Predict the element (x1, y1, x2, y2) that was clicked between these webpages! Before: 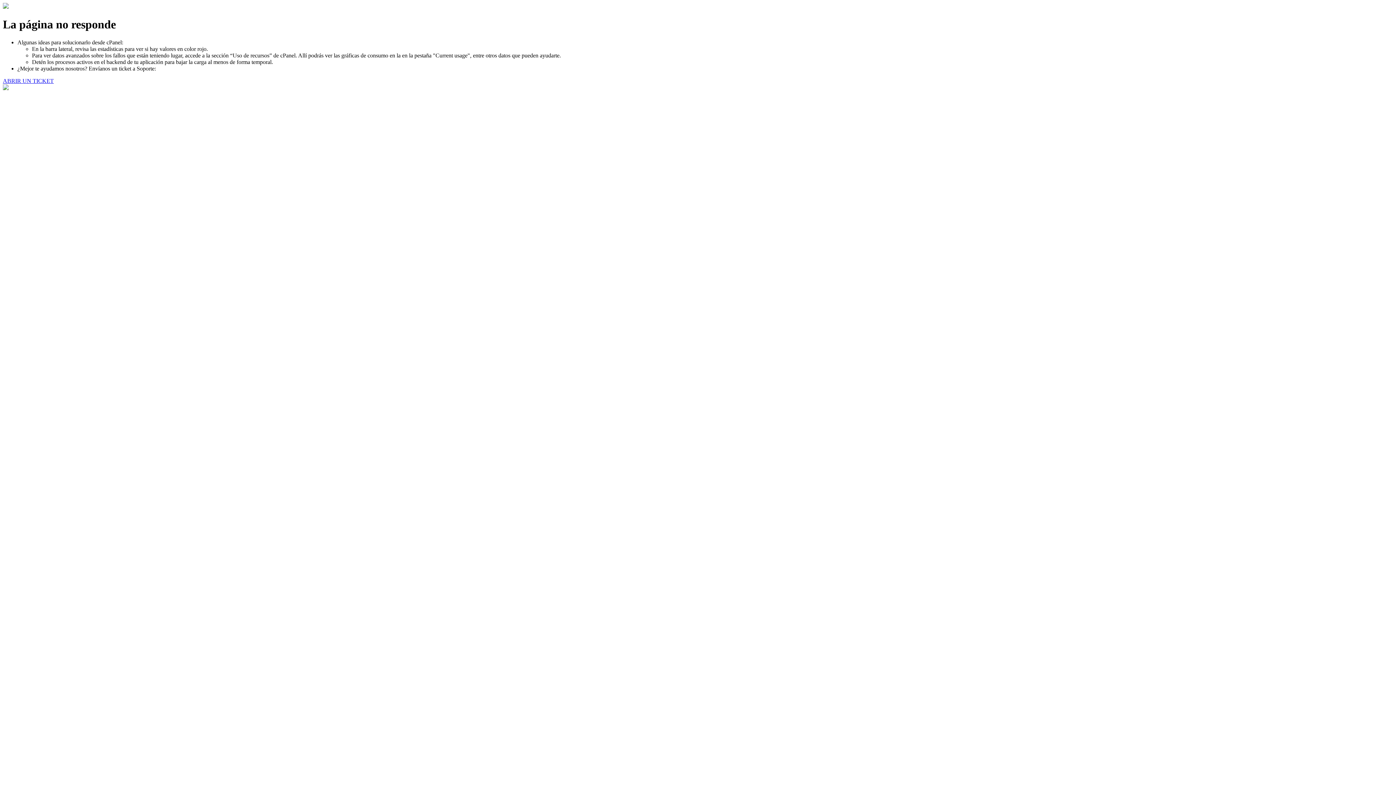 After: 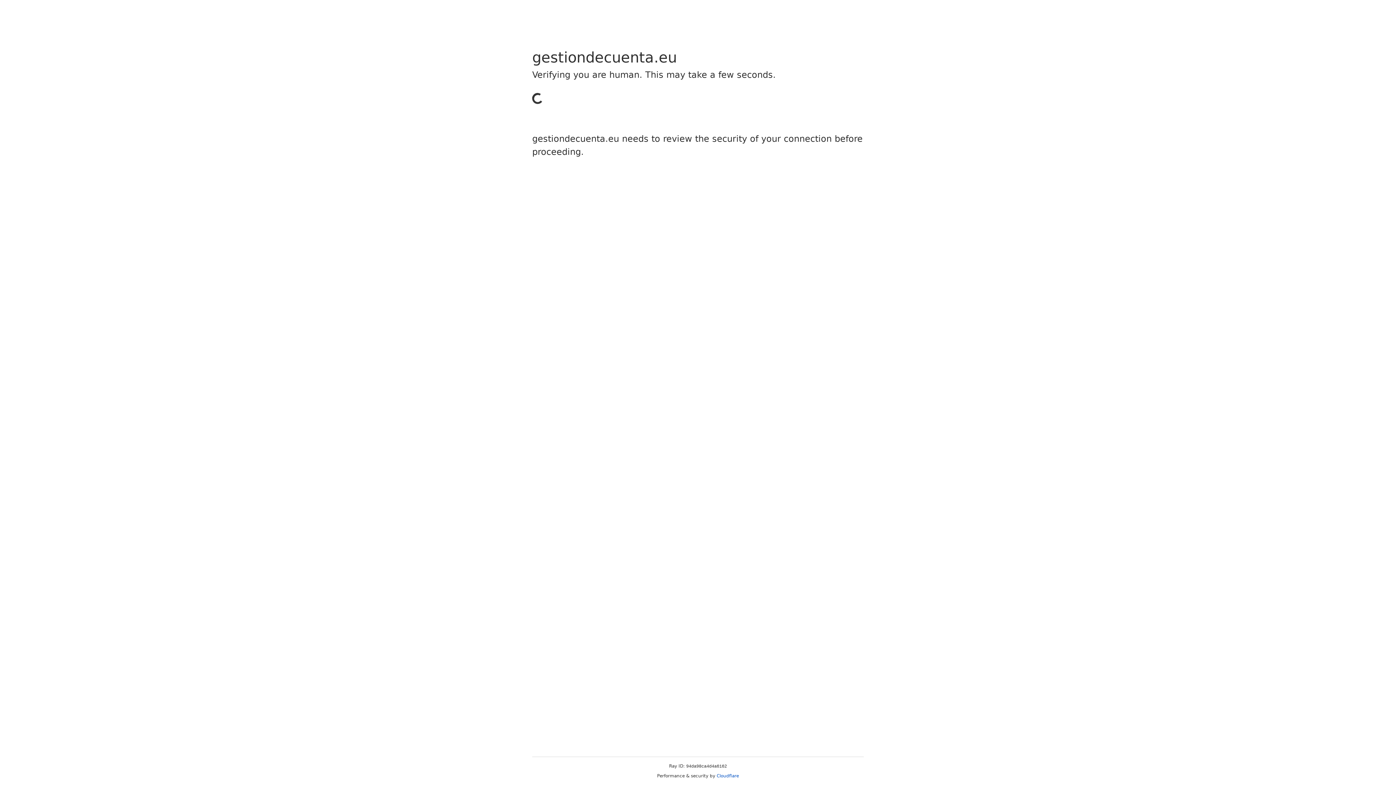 Action: bbox: (2, 77, 53, 83) label: ABRIR UN TICKET